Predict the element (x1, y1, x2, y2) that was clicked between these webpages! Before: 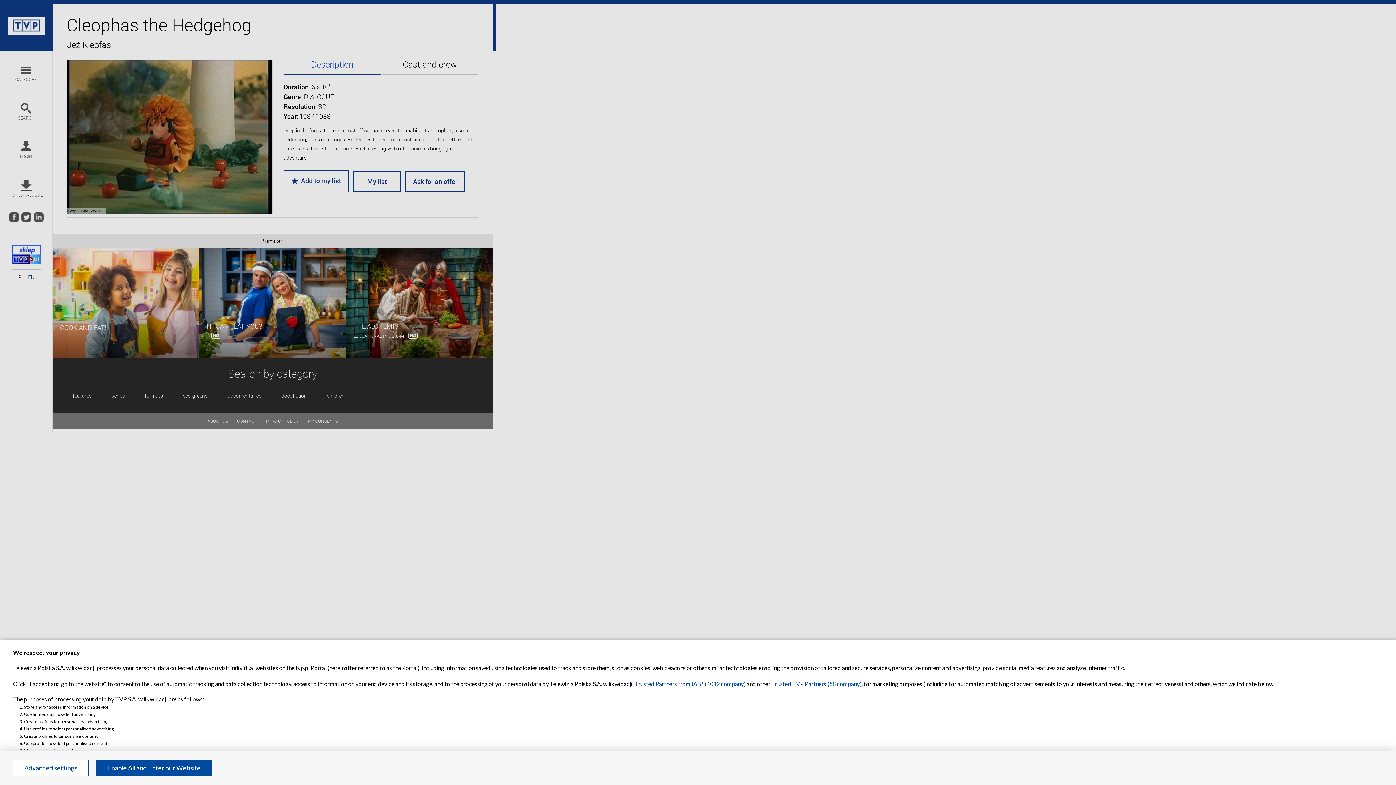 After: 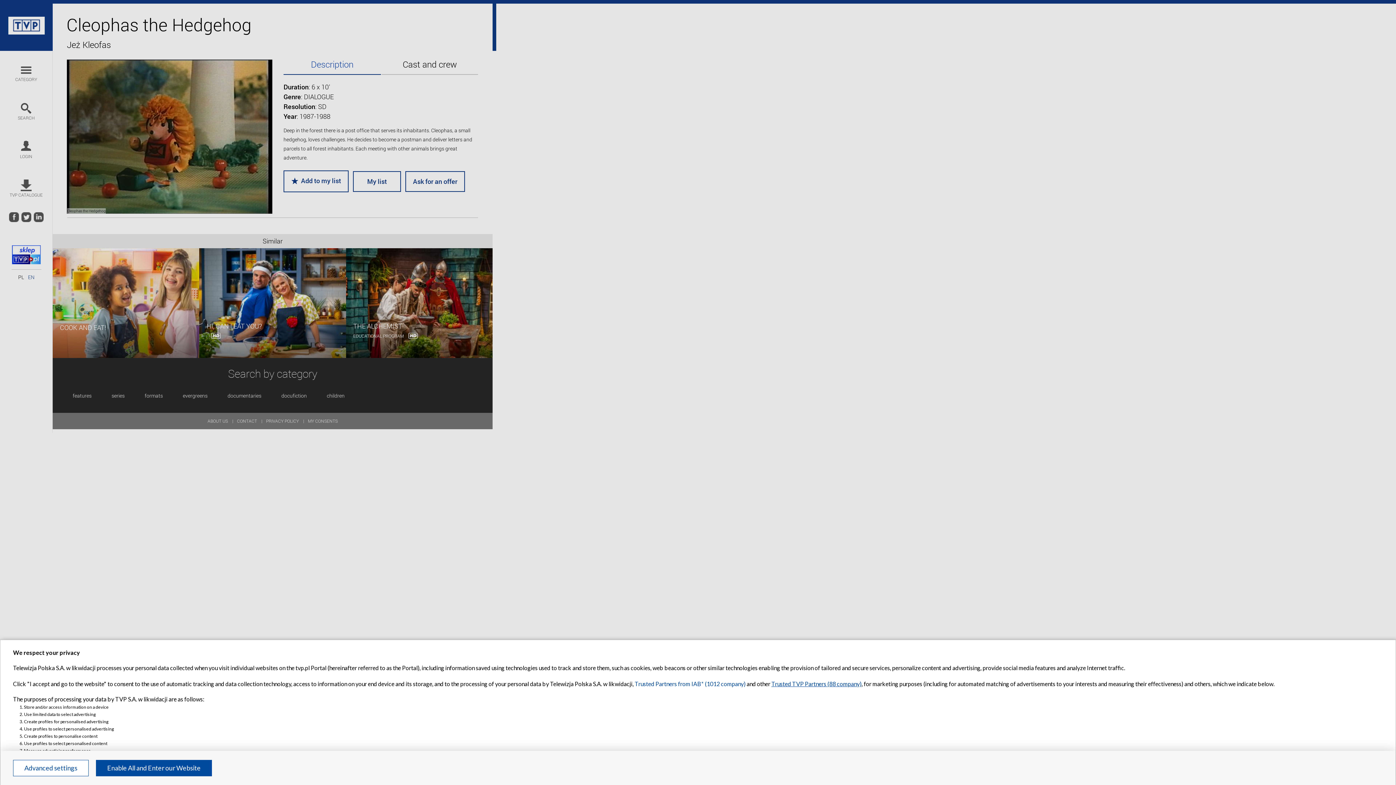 Action: label: Trusted TVP Partners (88 company) bbox: (771, 680, 861, 687)